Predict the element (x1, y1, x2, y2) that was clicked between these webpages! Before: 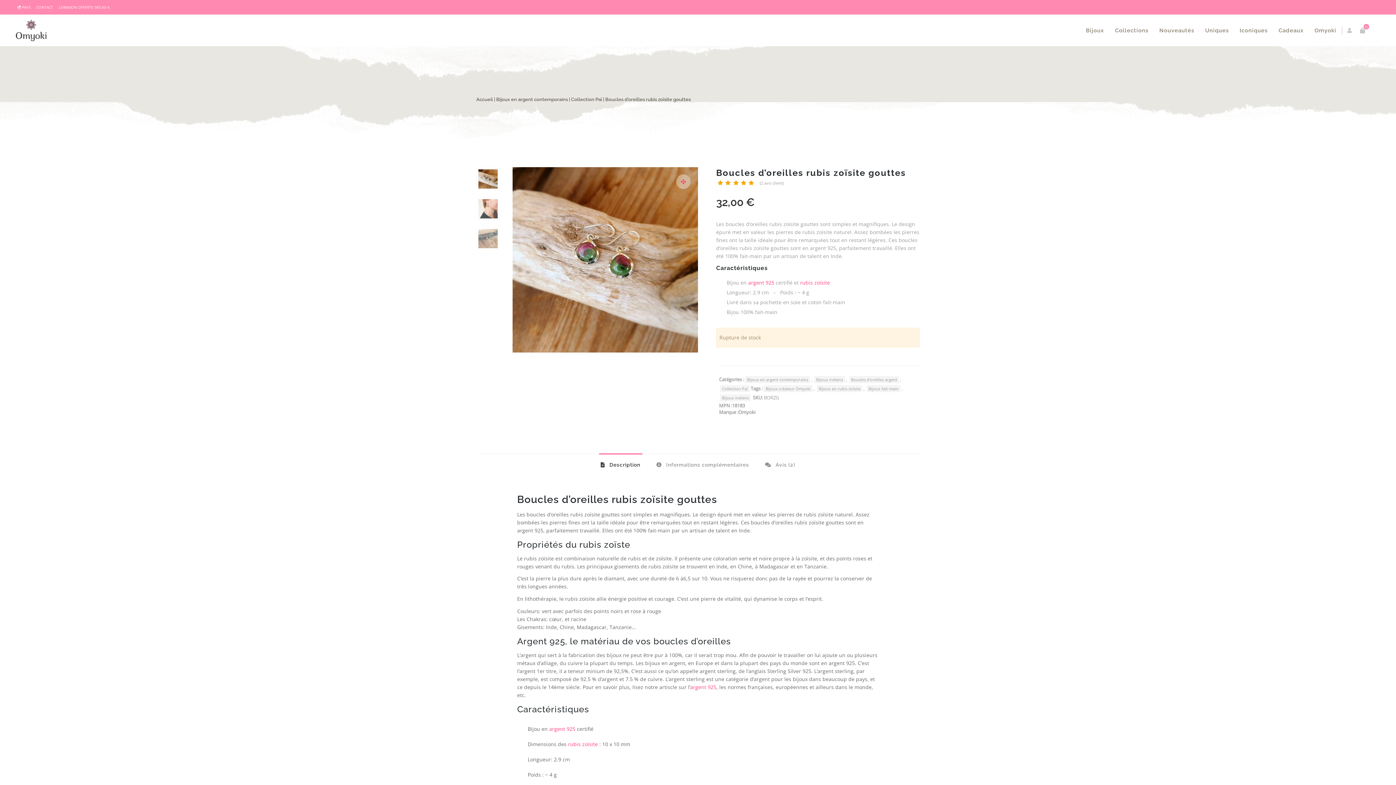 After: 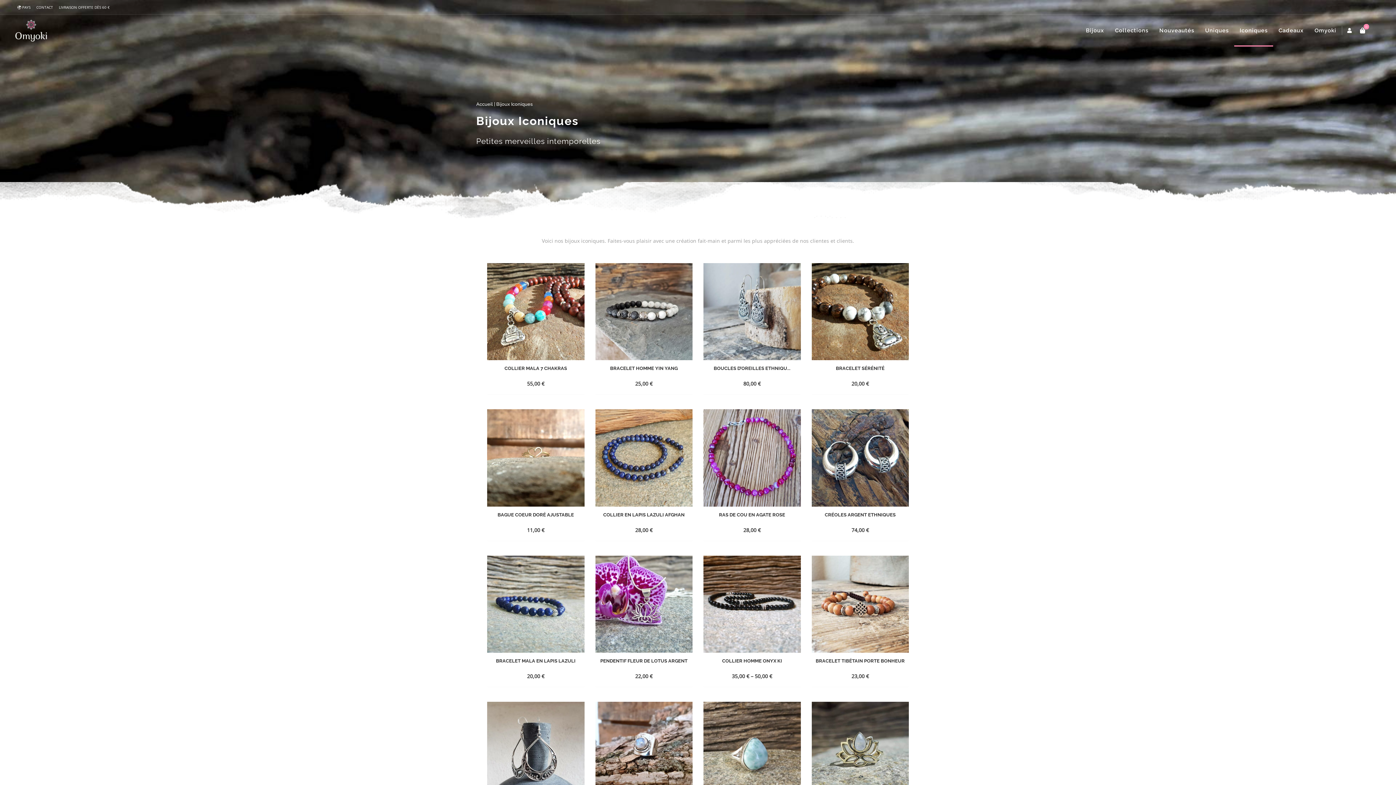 Action: bbox: (1234, 14, 1273, 46) label: Iconiques